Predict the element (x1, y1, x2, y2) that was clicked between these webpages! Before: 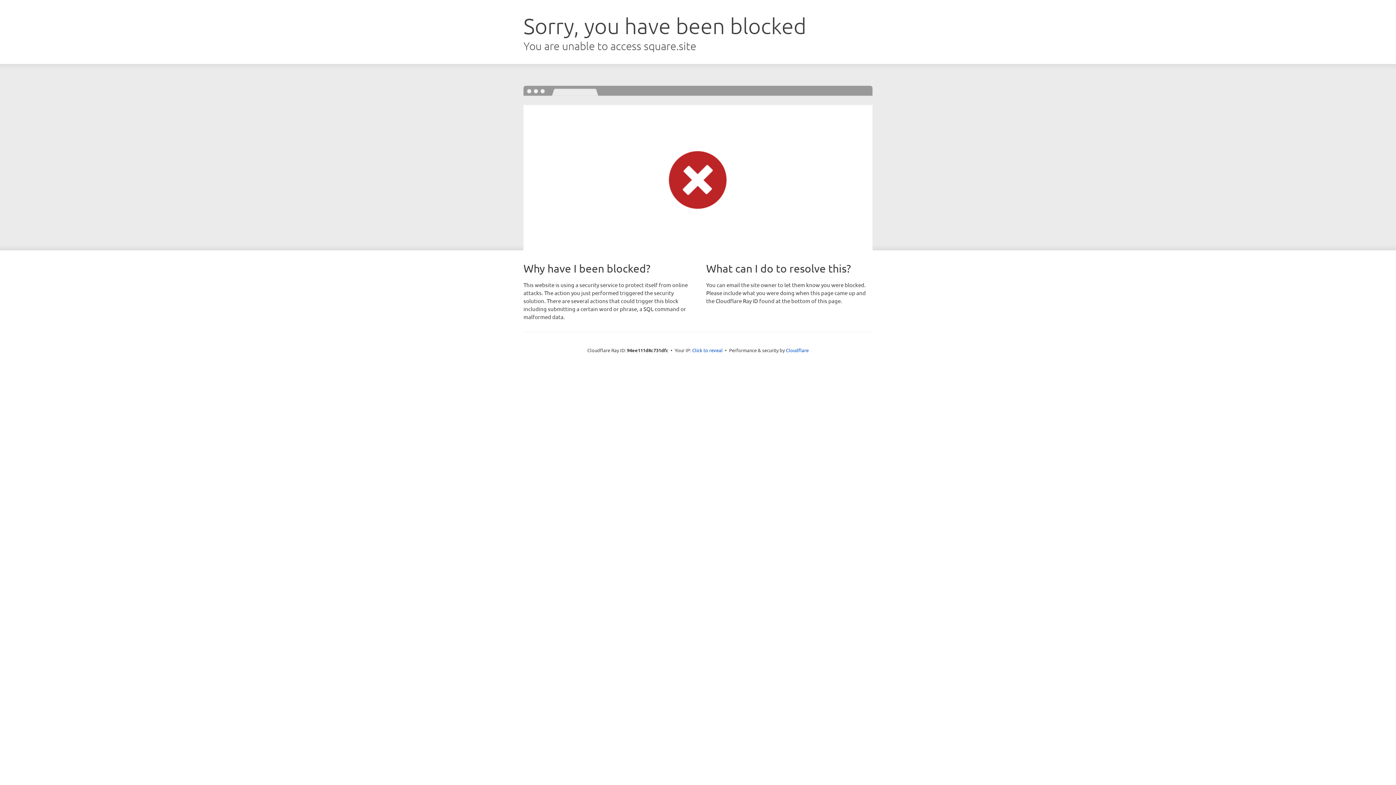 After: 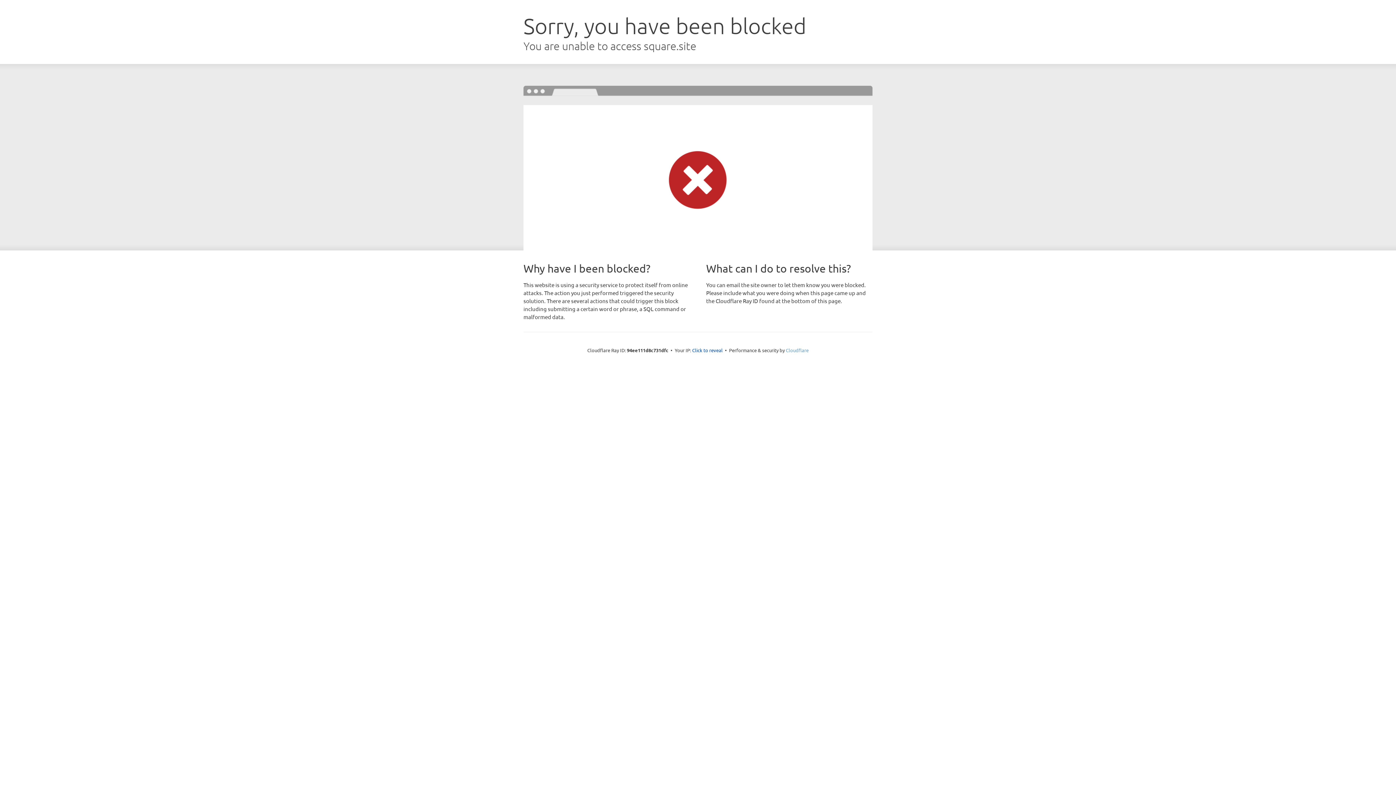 Action: bbox: (786, 347, 808, 353) label: Cloudflare